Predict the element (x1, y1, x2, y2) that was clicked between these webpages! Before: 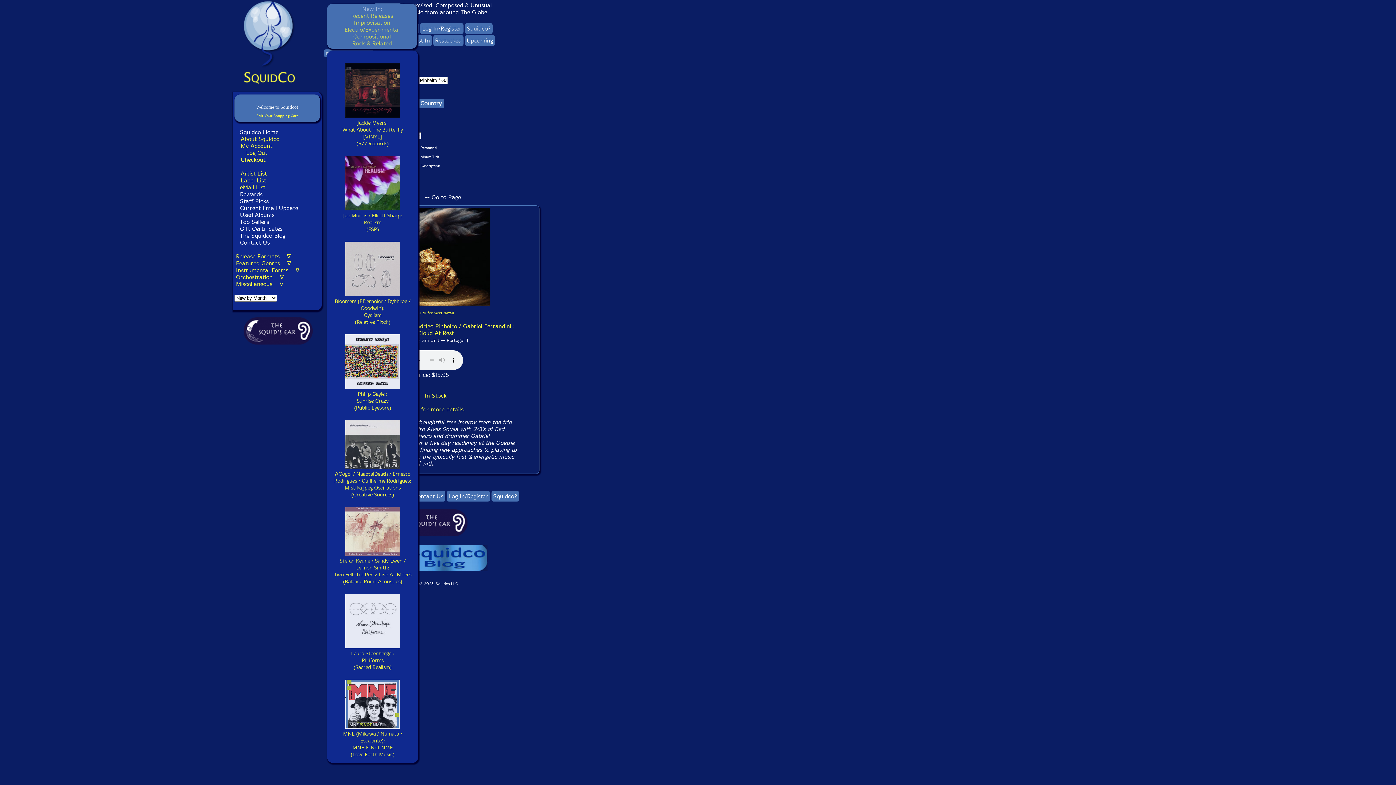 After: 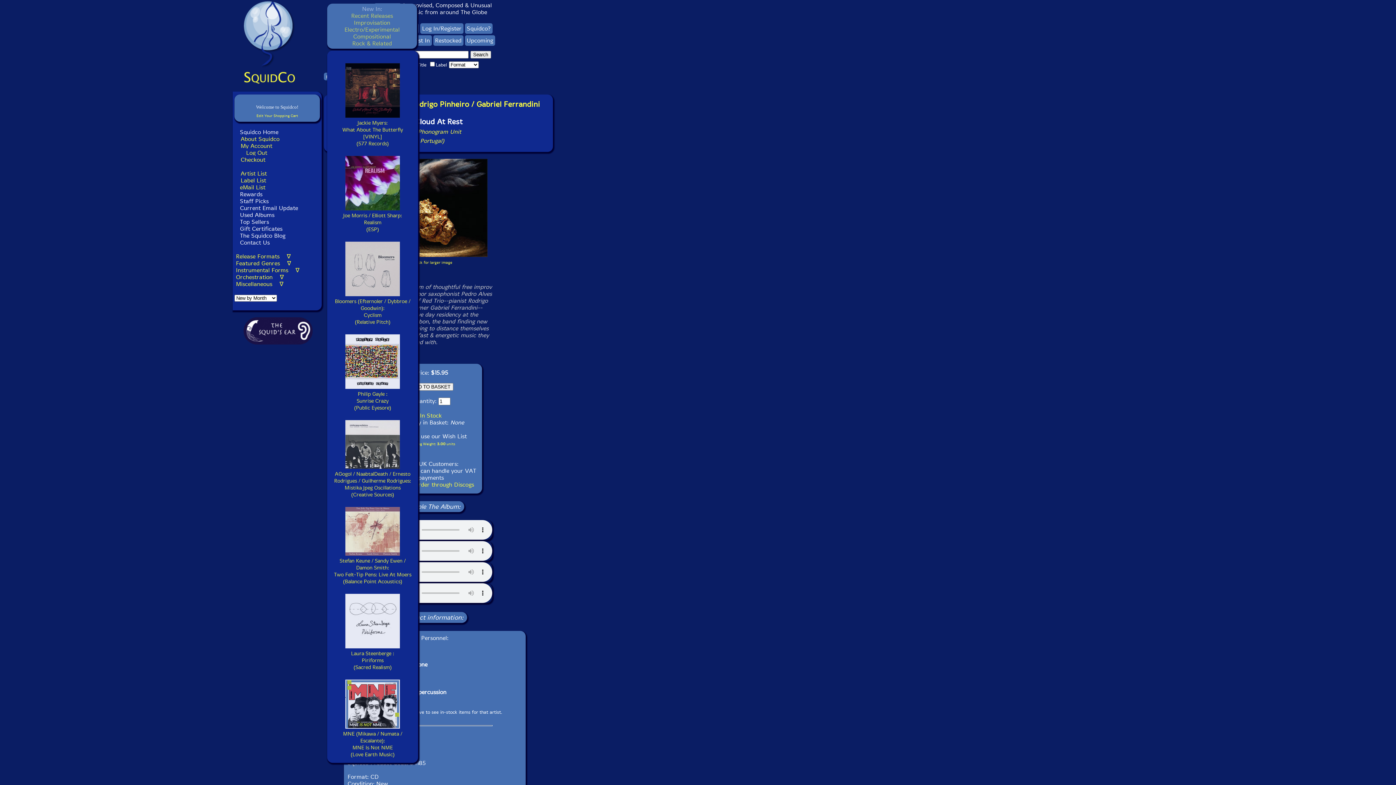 Action: label: Click for more details. bbox: (406, 406, 465, 413)